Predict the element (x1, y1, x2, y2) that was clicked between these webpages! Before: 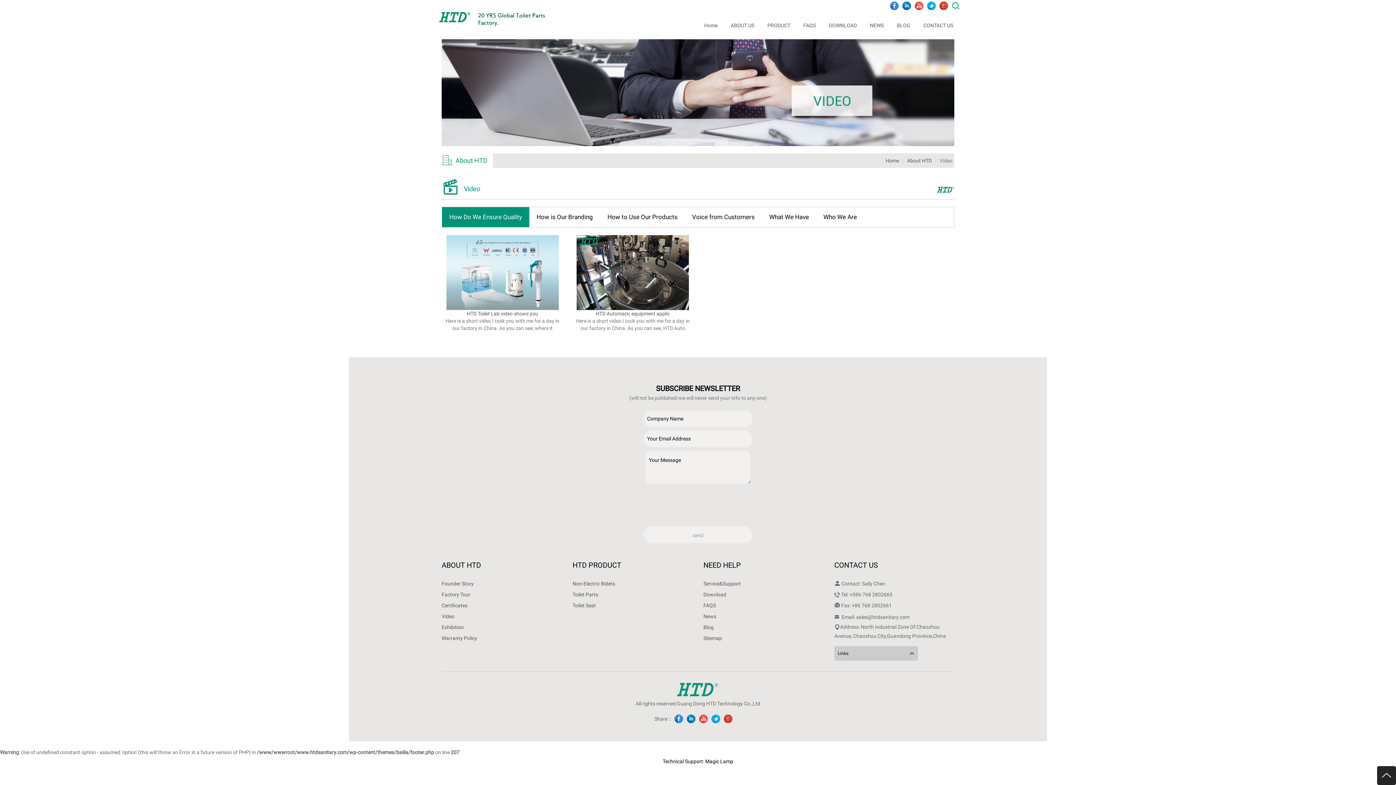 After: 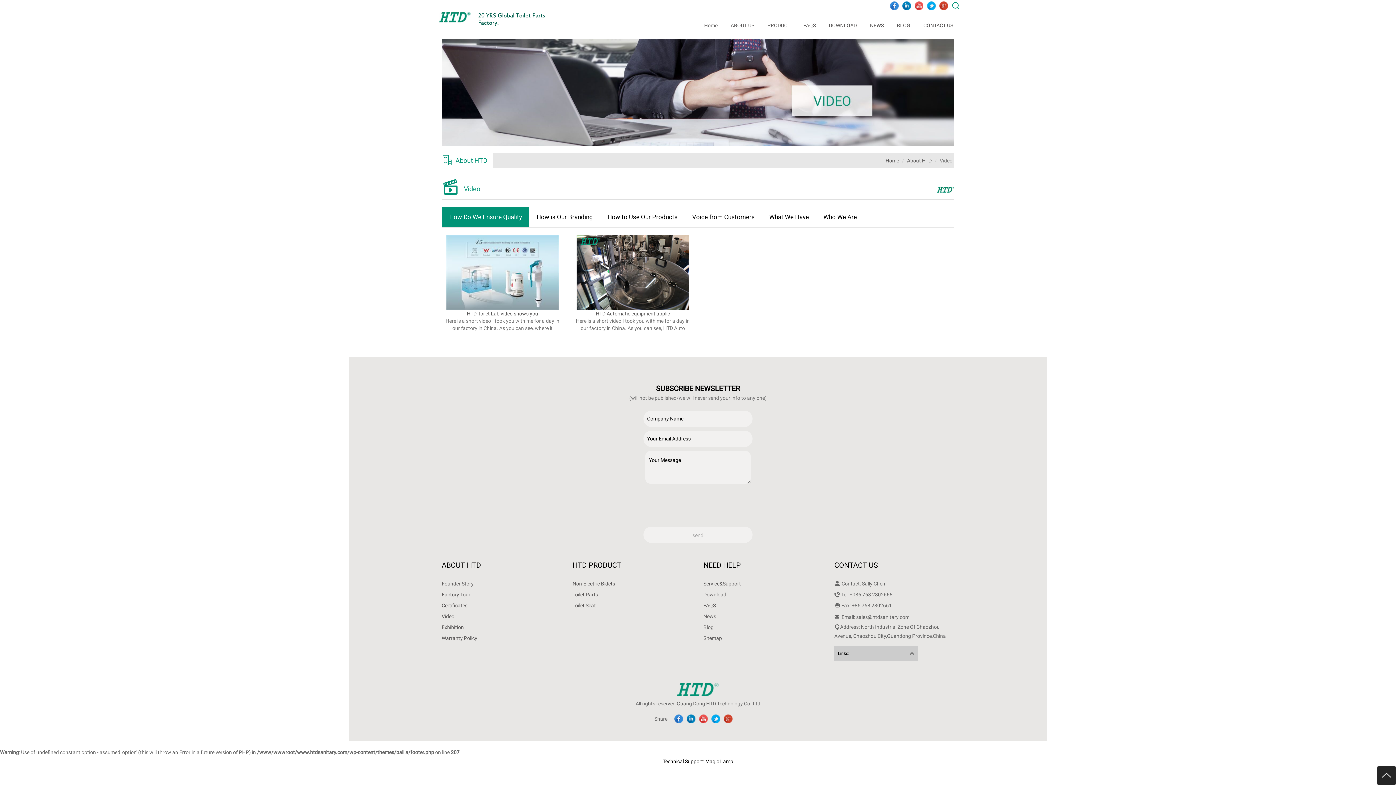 Action: bbox: (677, 683, 719, 696)